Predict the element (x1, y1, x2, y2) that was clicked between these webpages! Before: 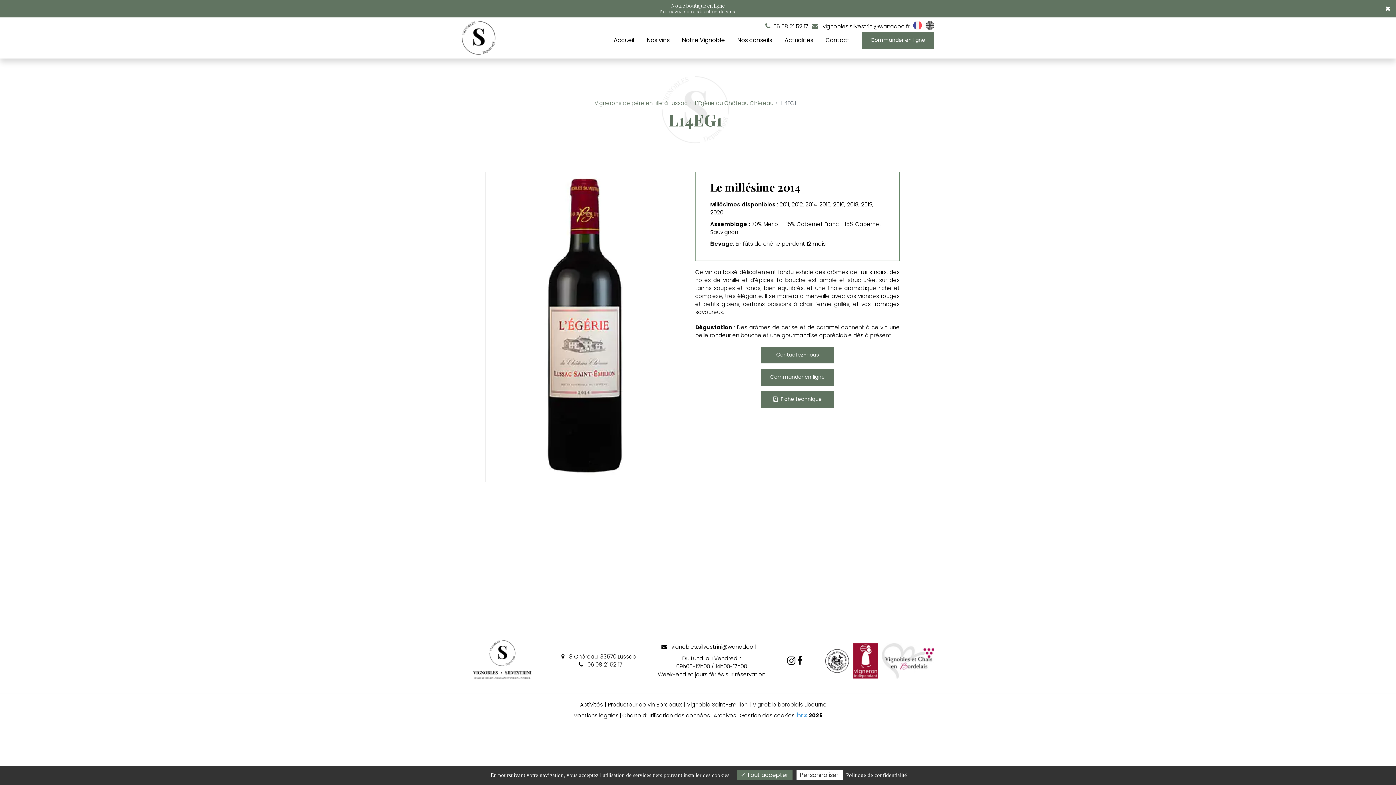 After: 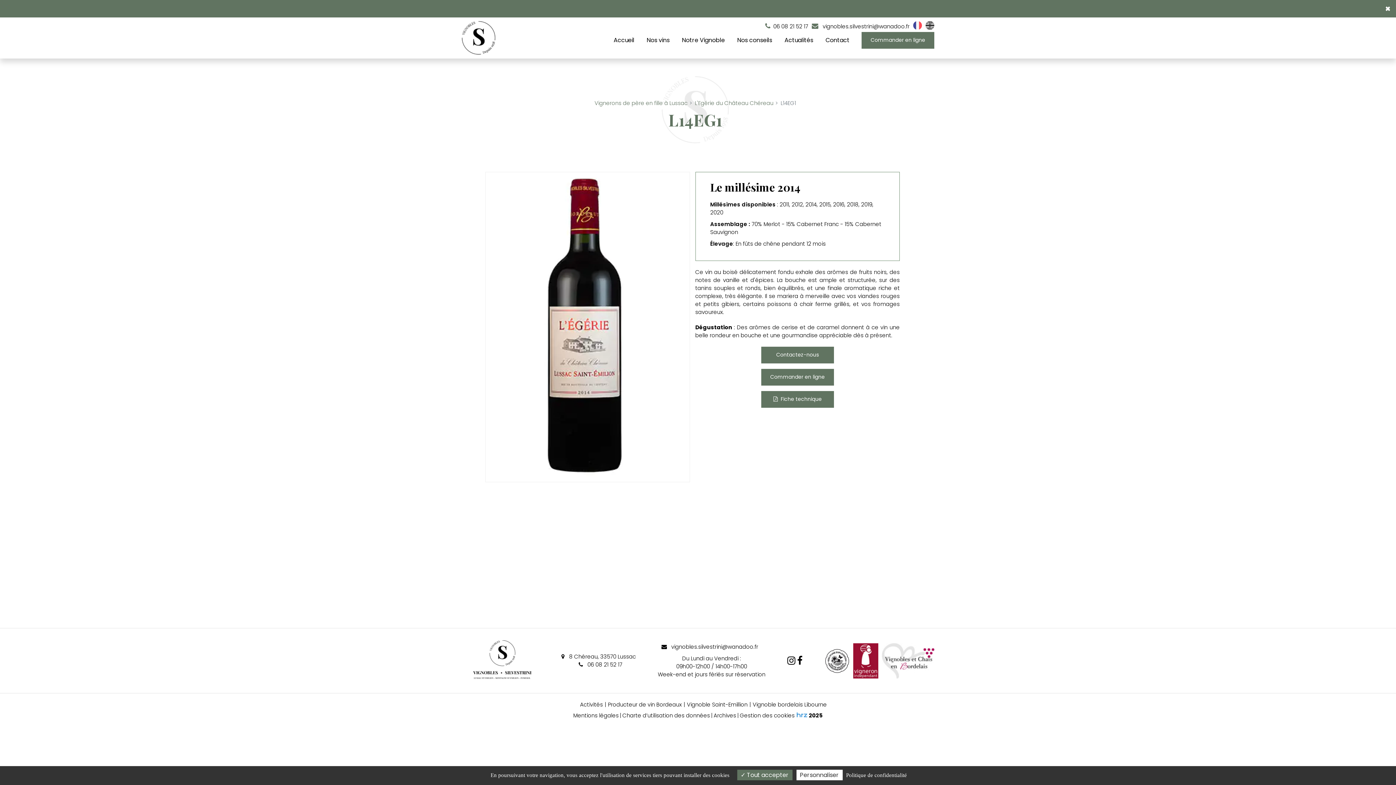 Action: label: Notre boutique en ligne

Retrouvez notre sélection de vins bbox: (485, 2, 910, 14)